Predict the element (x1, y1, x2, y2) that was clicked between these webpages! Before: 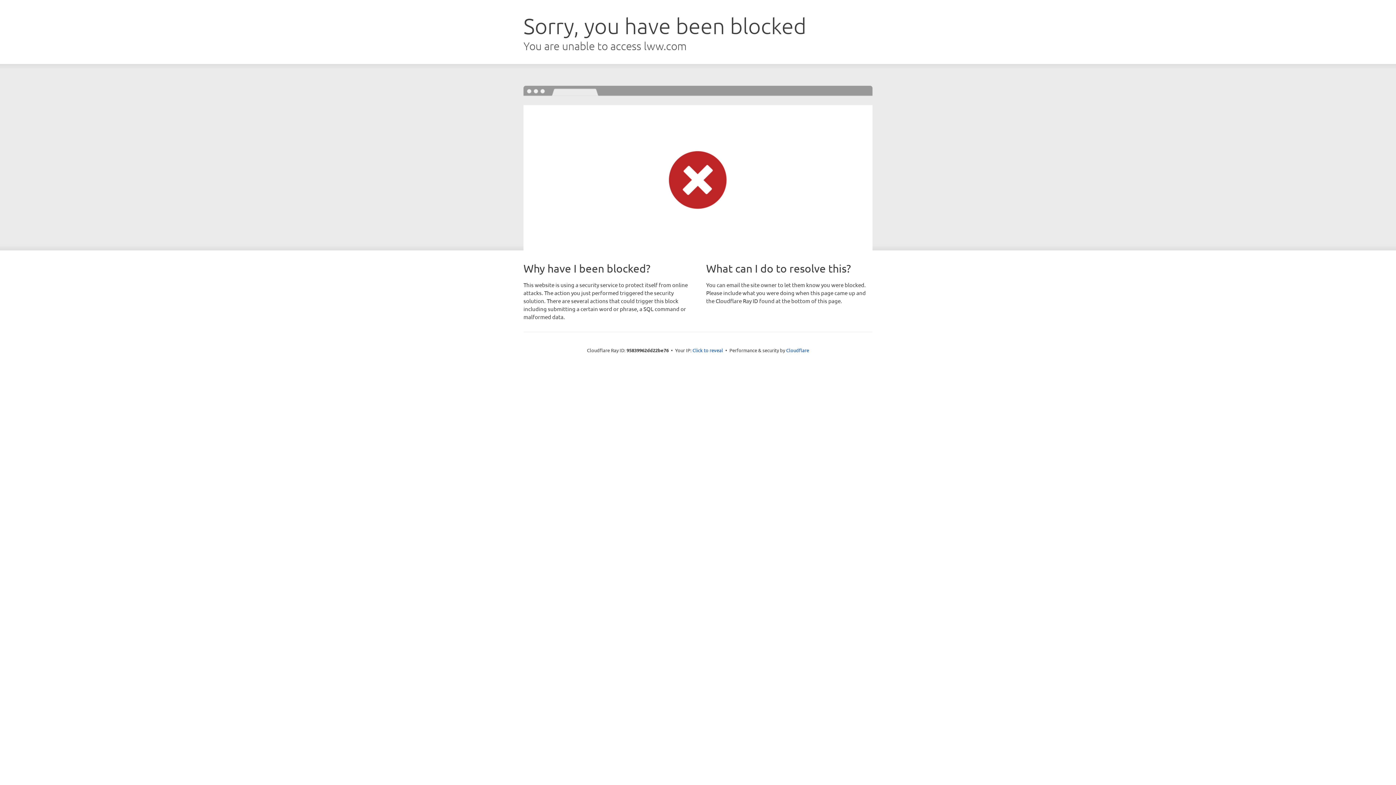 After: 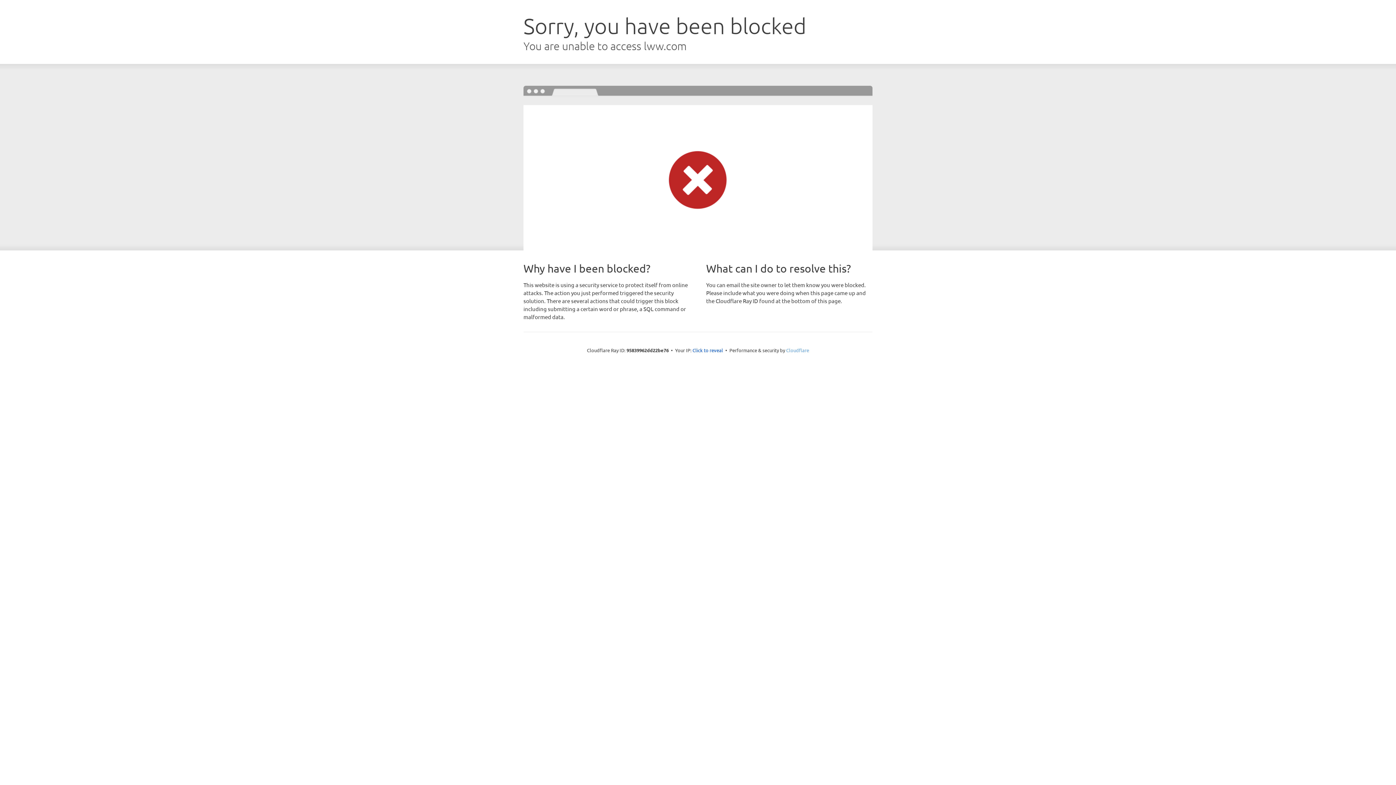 Action: bbox: (786, 347, 809, 353) label: Cloudflare